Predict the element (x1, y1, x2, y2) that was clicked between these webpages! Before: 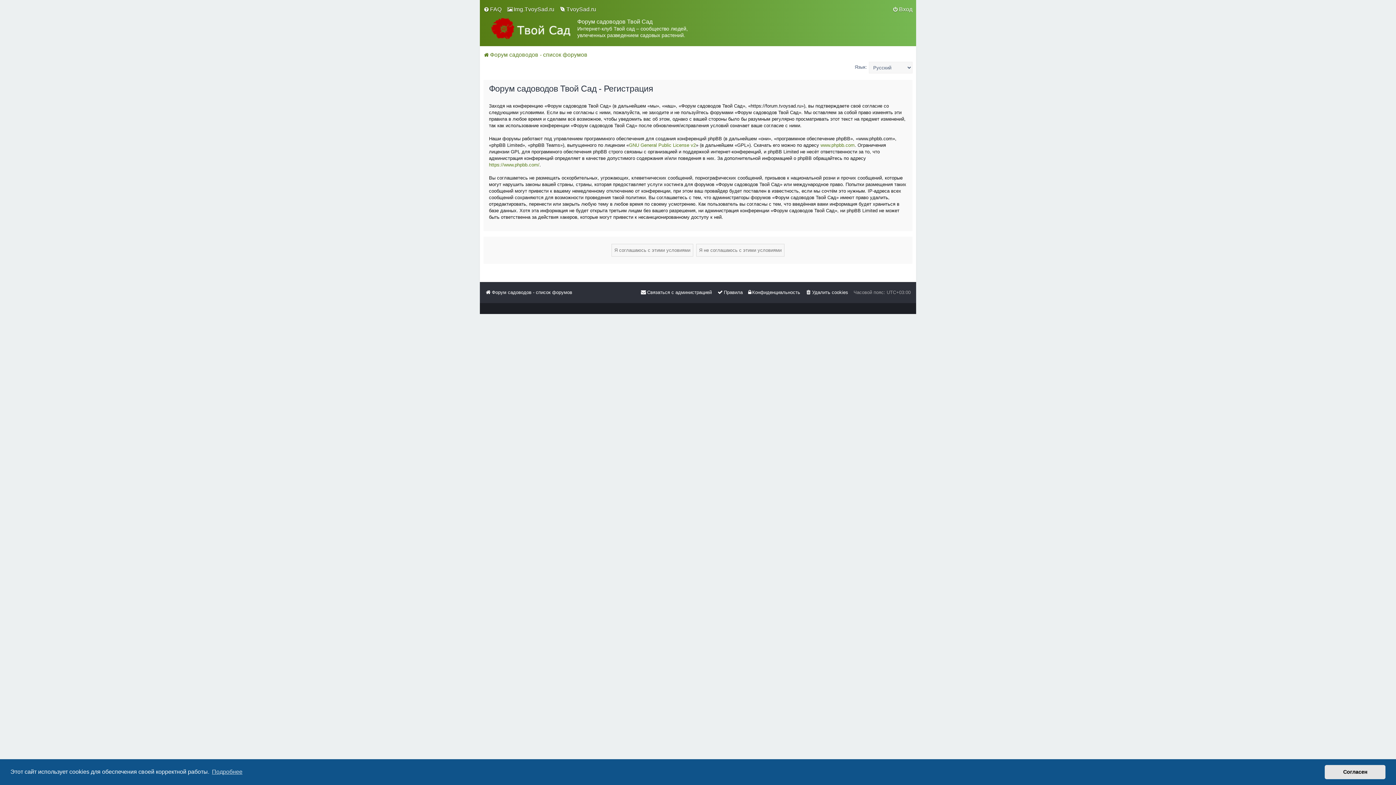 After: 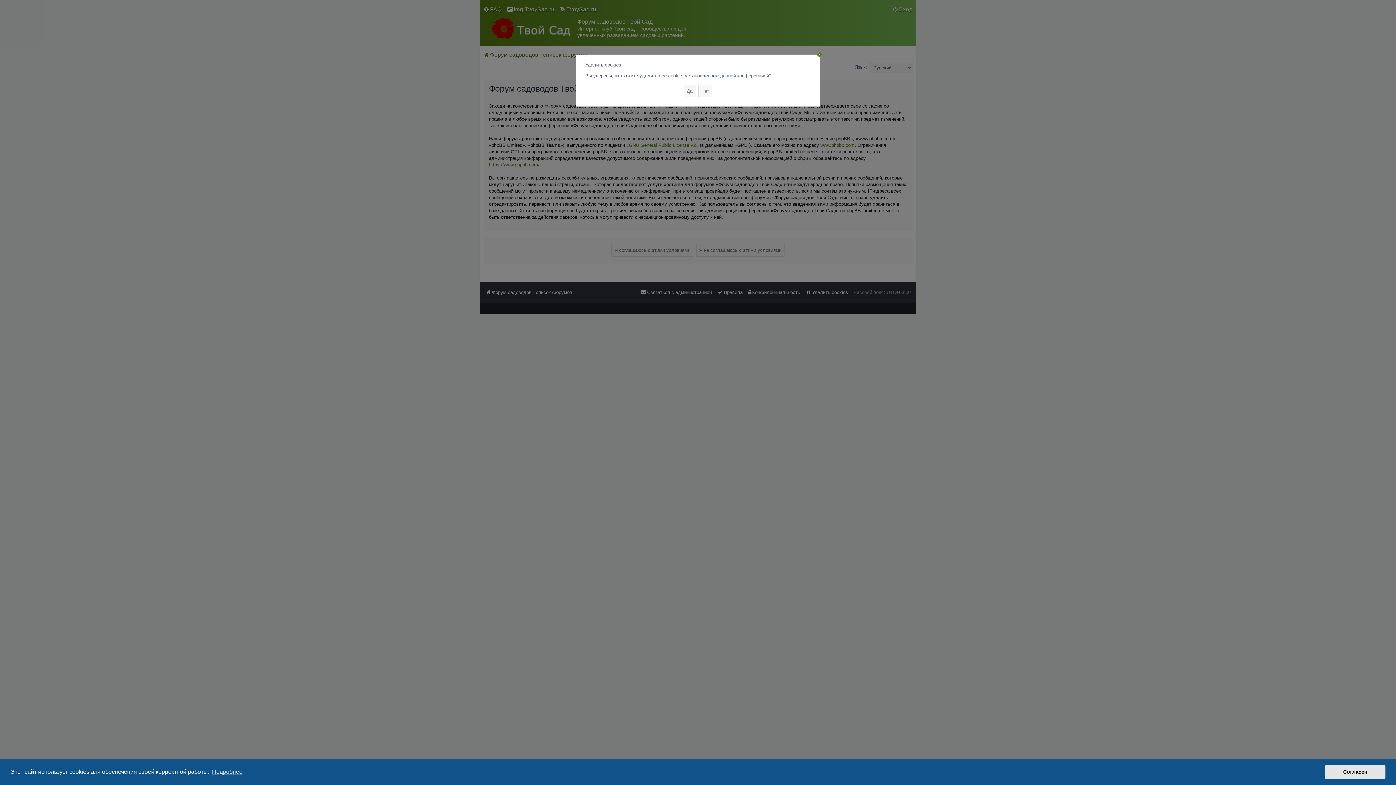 Action: bbox: (805, 287, 848, 297) label: Удалить cookies